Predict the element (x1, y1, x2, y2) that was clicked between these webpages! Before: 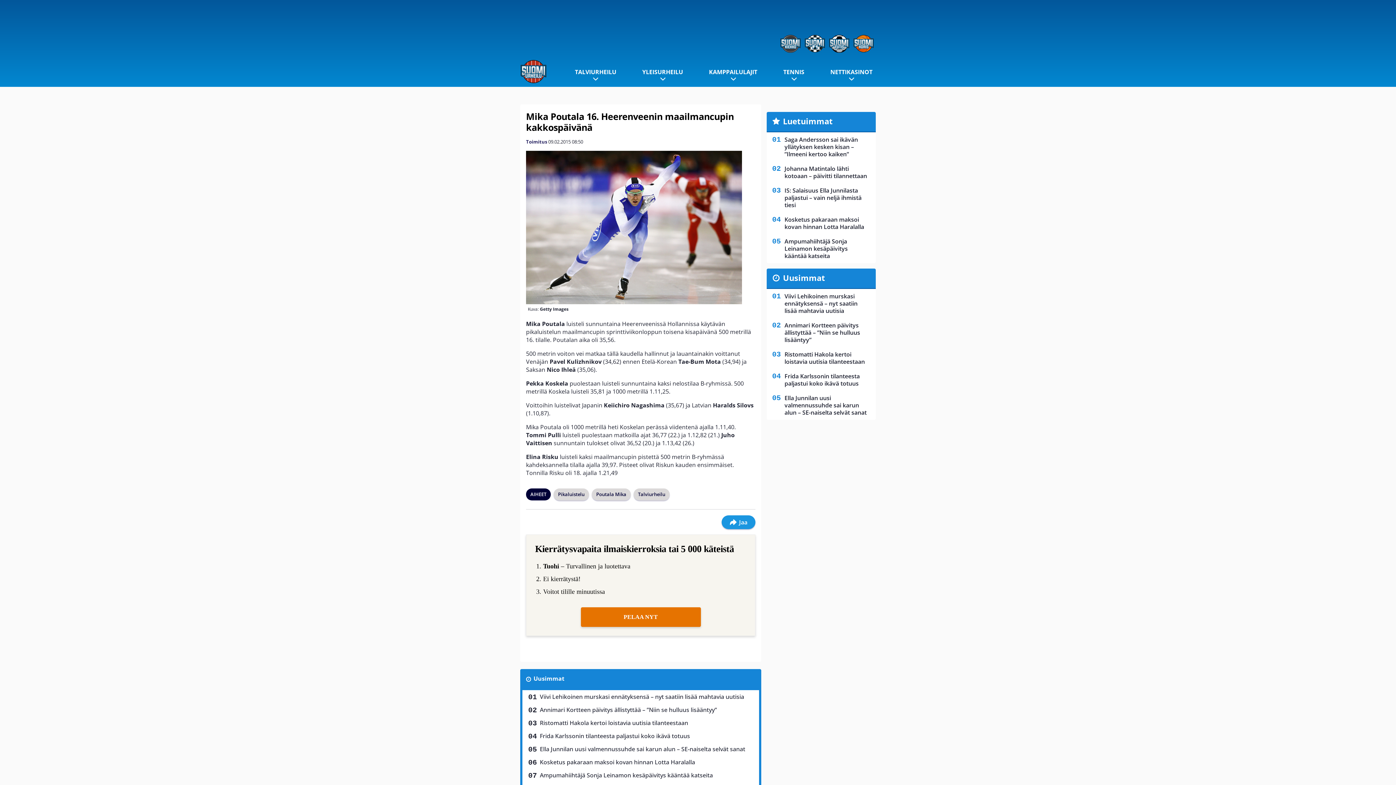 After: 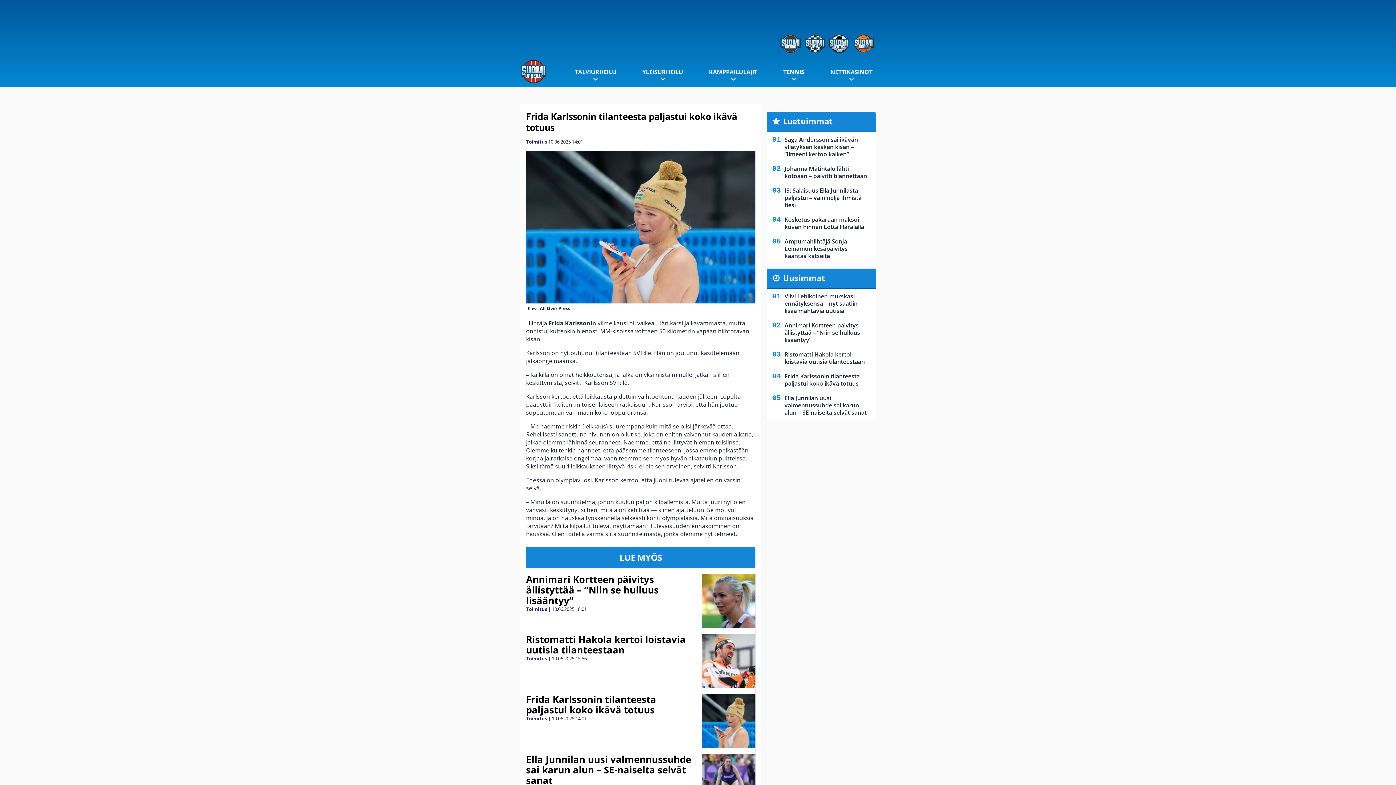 Action: label: Frida Karlssonin tilanteesta paljastui koko ikävä totuus bbox: (784, 369, 876, 390)